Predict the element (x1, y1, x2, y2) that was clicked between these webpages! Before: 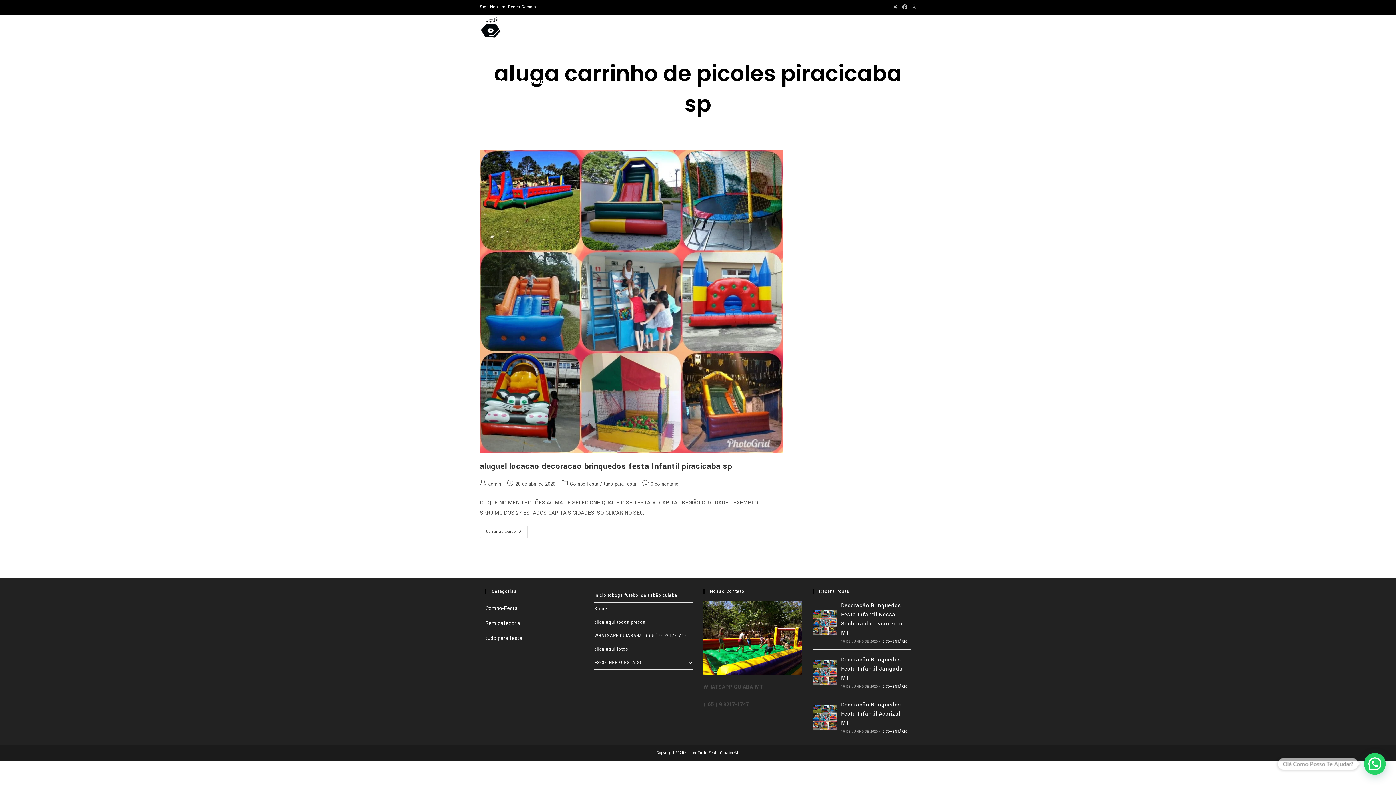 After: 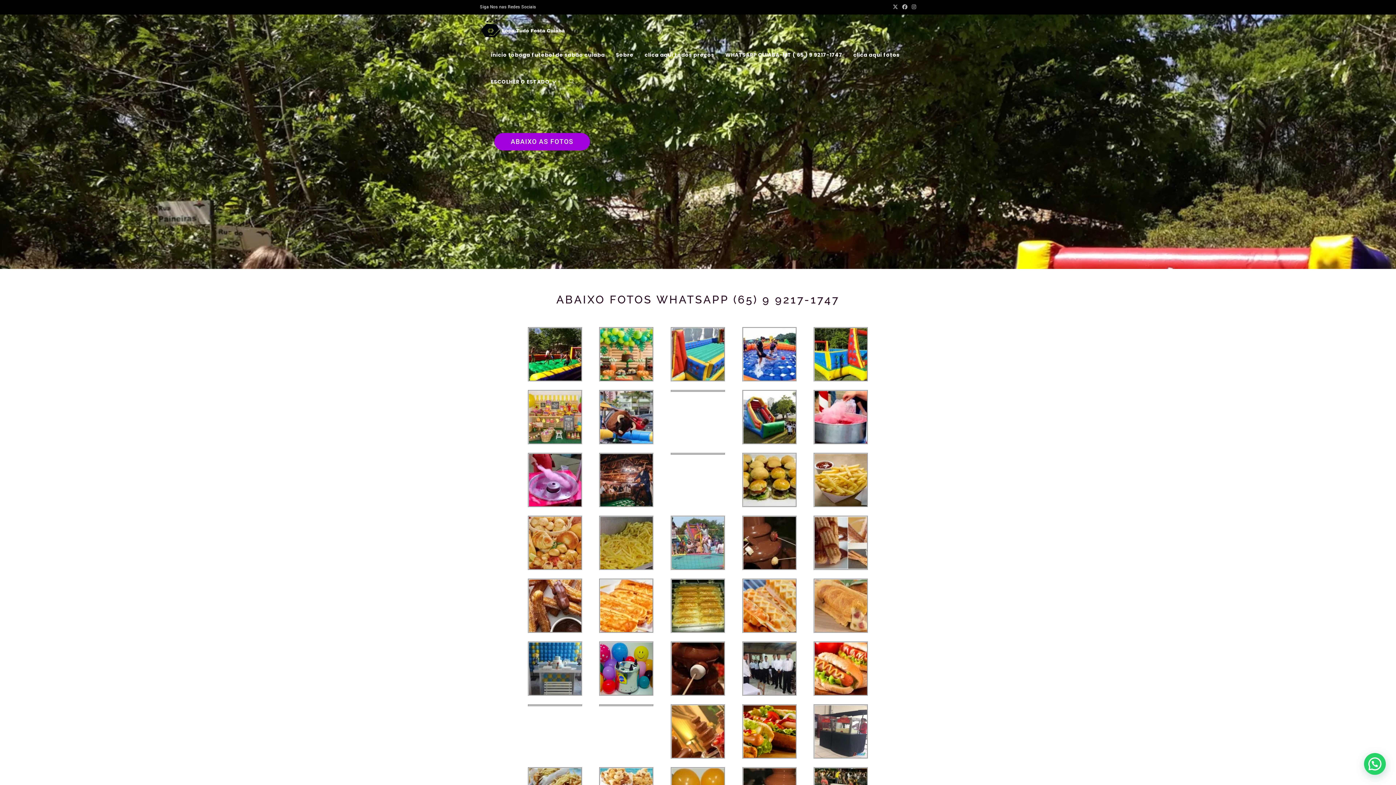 Action: label: clica aqui fotos bbox: (848, 41, 905, 68)